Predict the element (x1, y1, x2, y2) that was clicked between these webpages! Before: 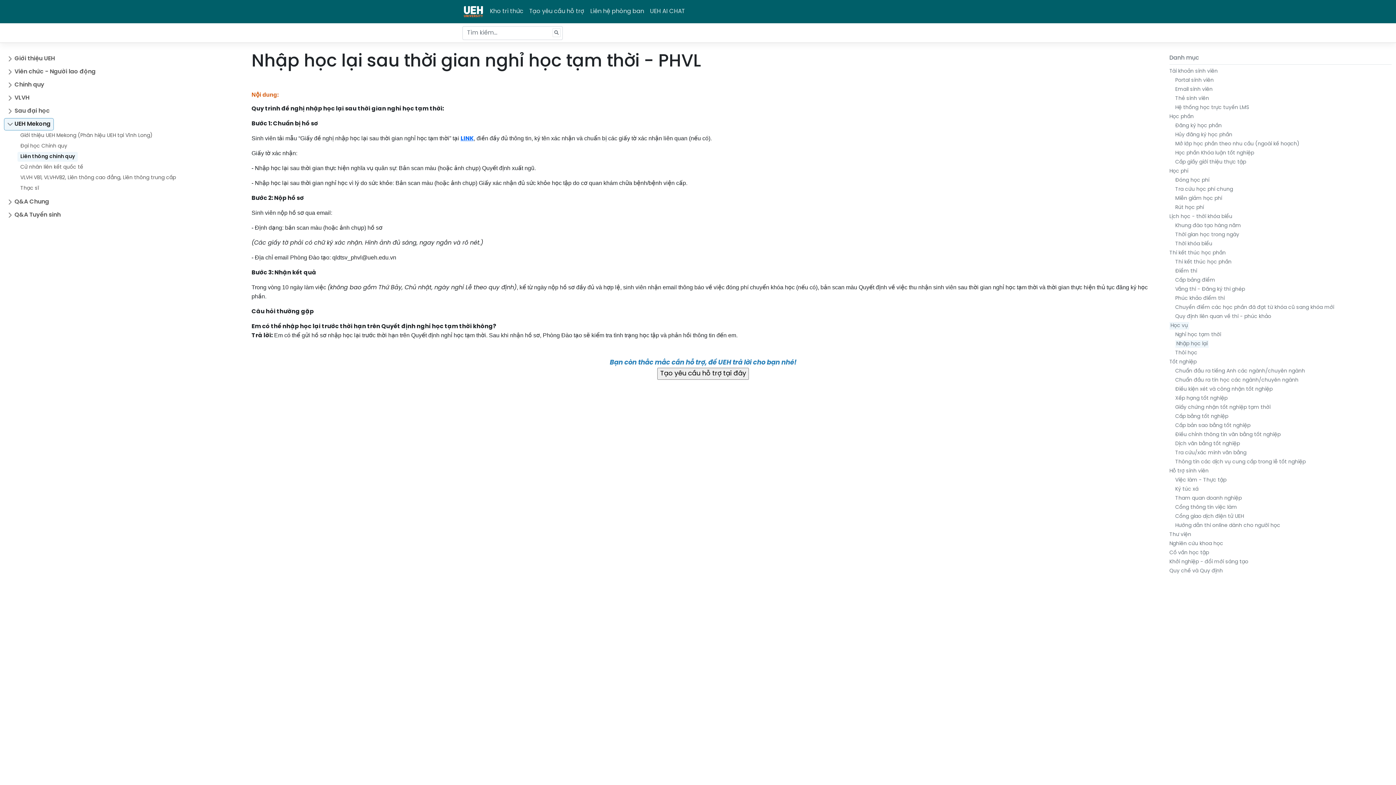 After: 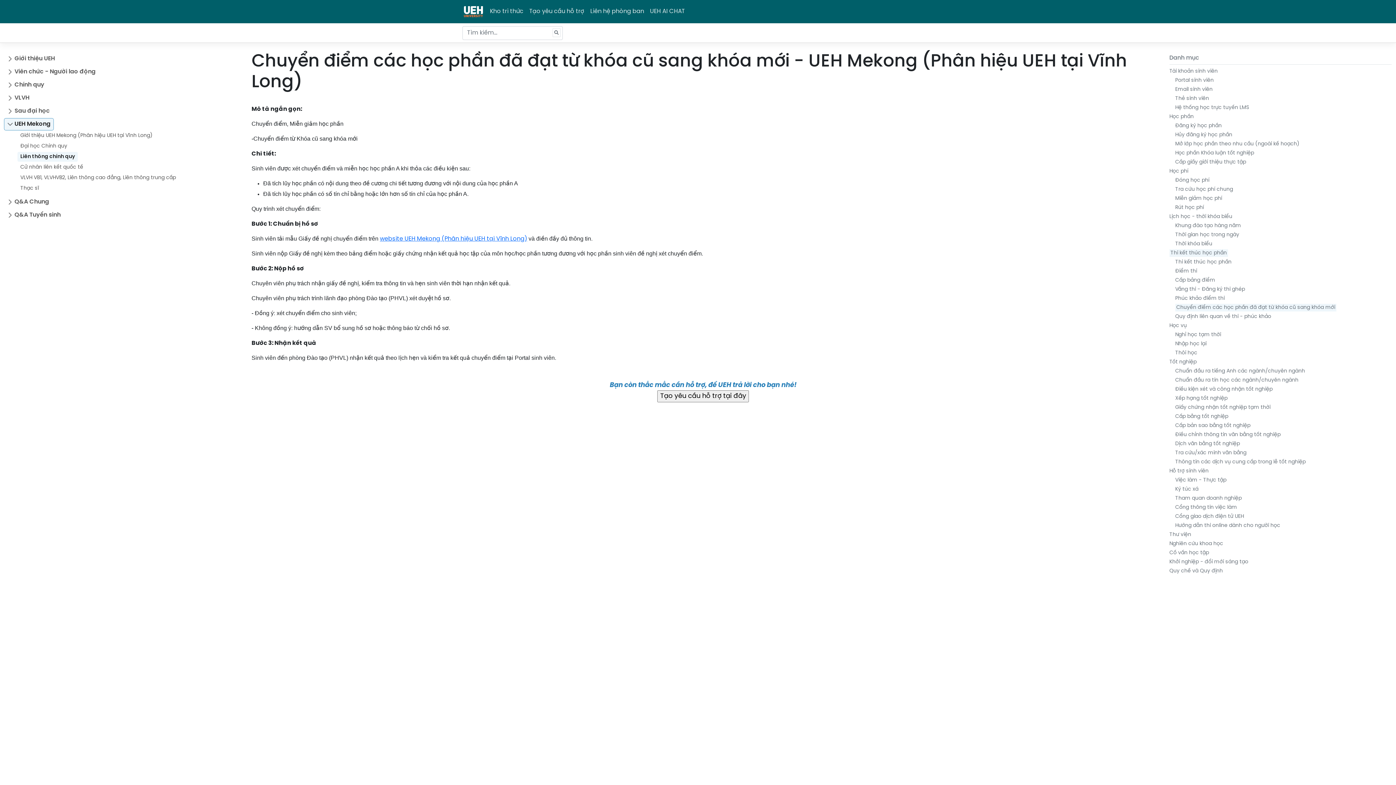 Action: label: Chuyển điểm các học phần đã đạt từ khóa cũ sang khóa mới bbox: (1175, 305, 1334, 310)